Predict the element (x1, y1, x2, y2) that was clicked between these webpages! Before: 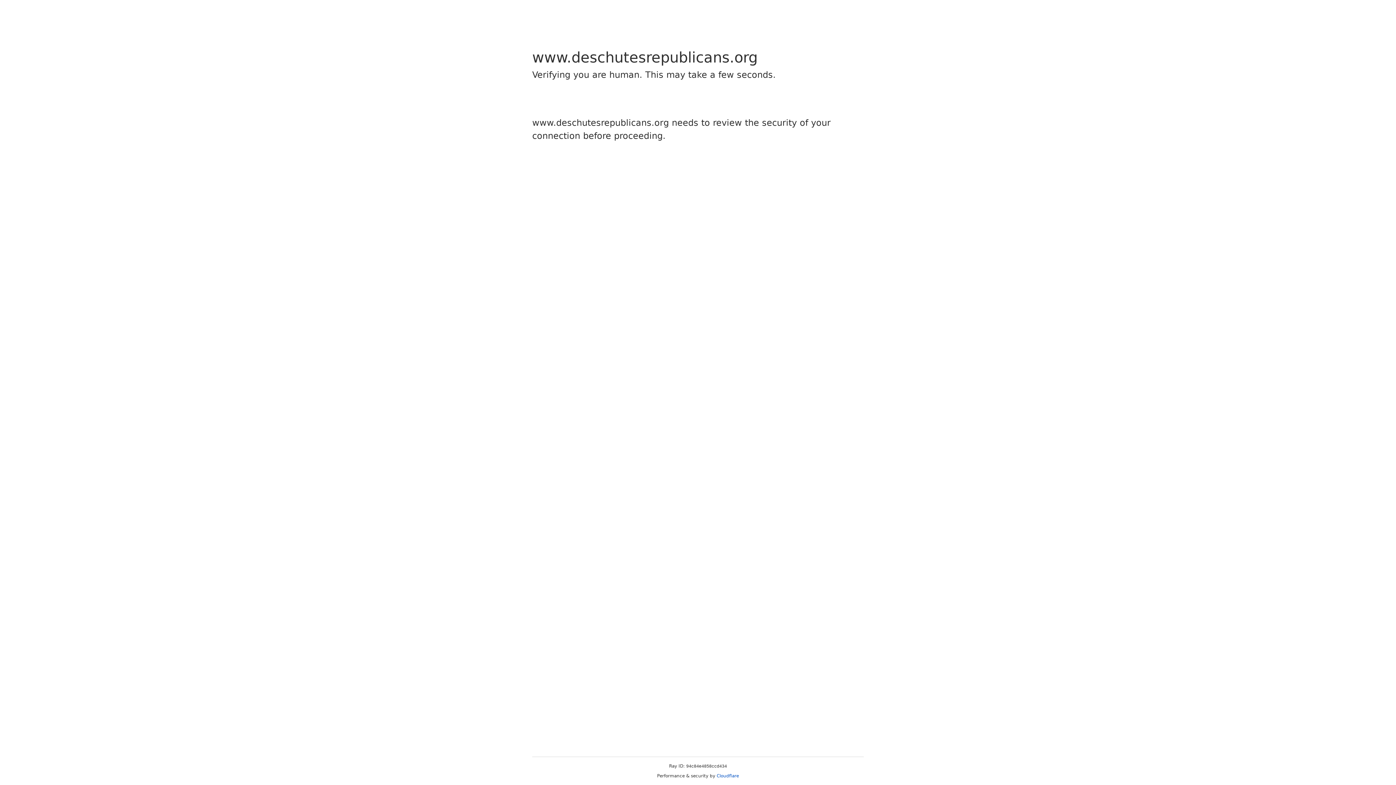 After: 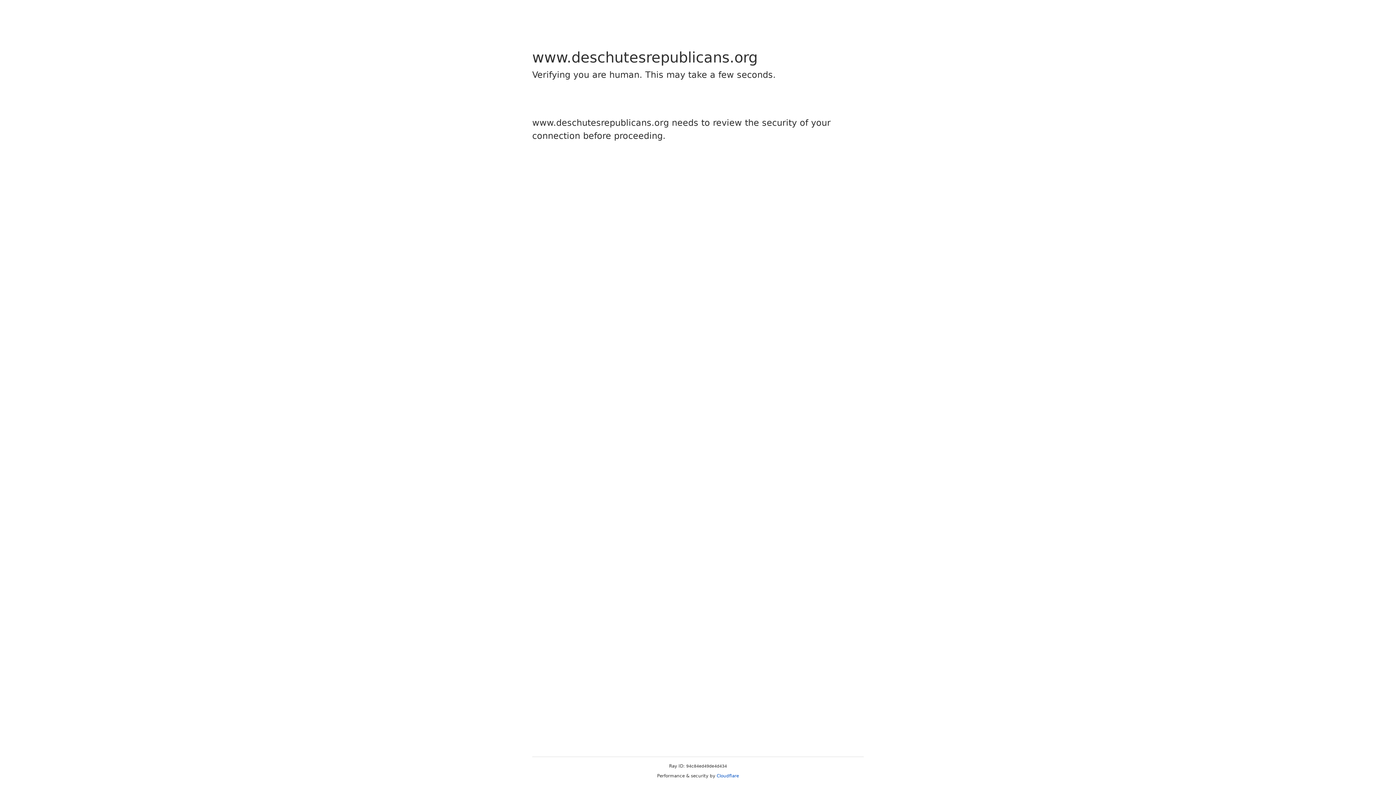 Action: label: Cloudflare bbox: (716, 773, 739, 778)